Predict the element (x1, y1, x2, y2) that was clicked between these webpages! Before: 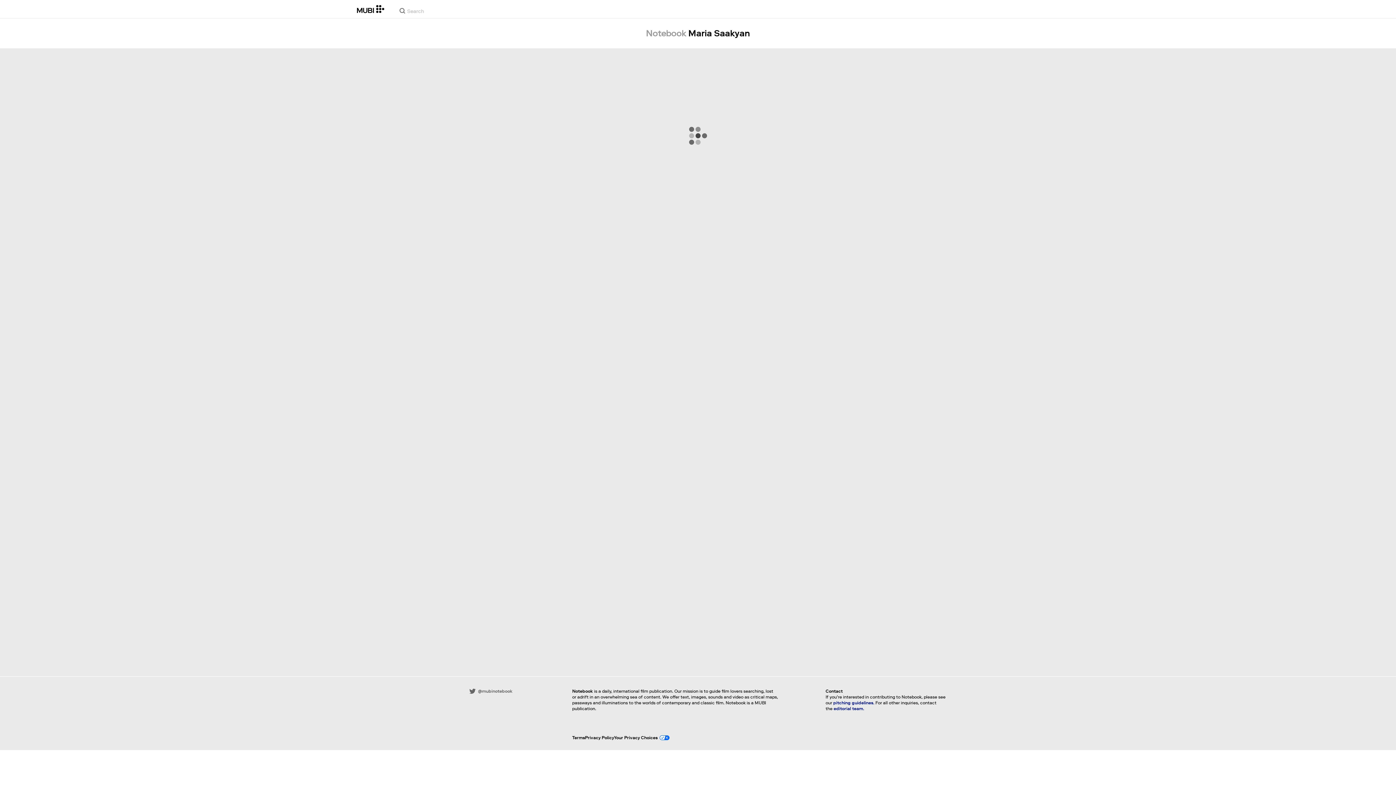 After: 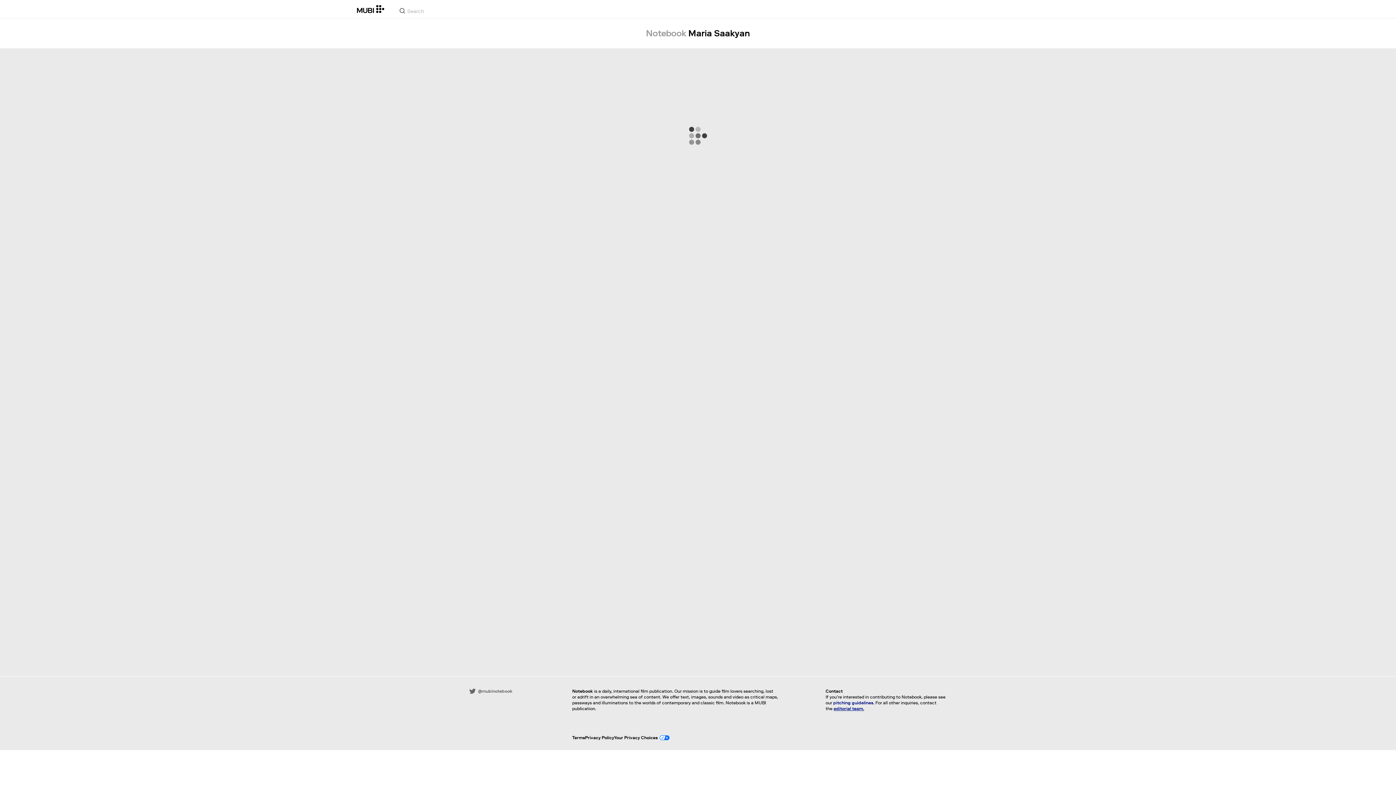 Action: bbox: (833, 706, 864, 711) label: editorial team.